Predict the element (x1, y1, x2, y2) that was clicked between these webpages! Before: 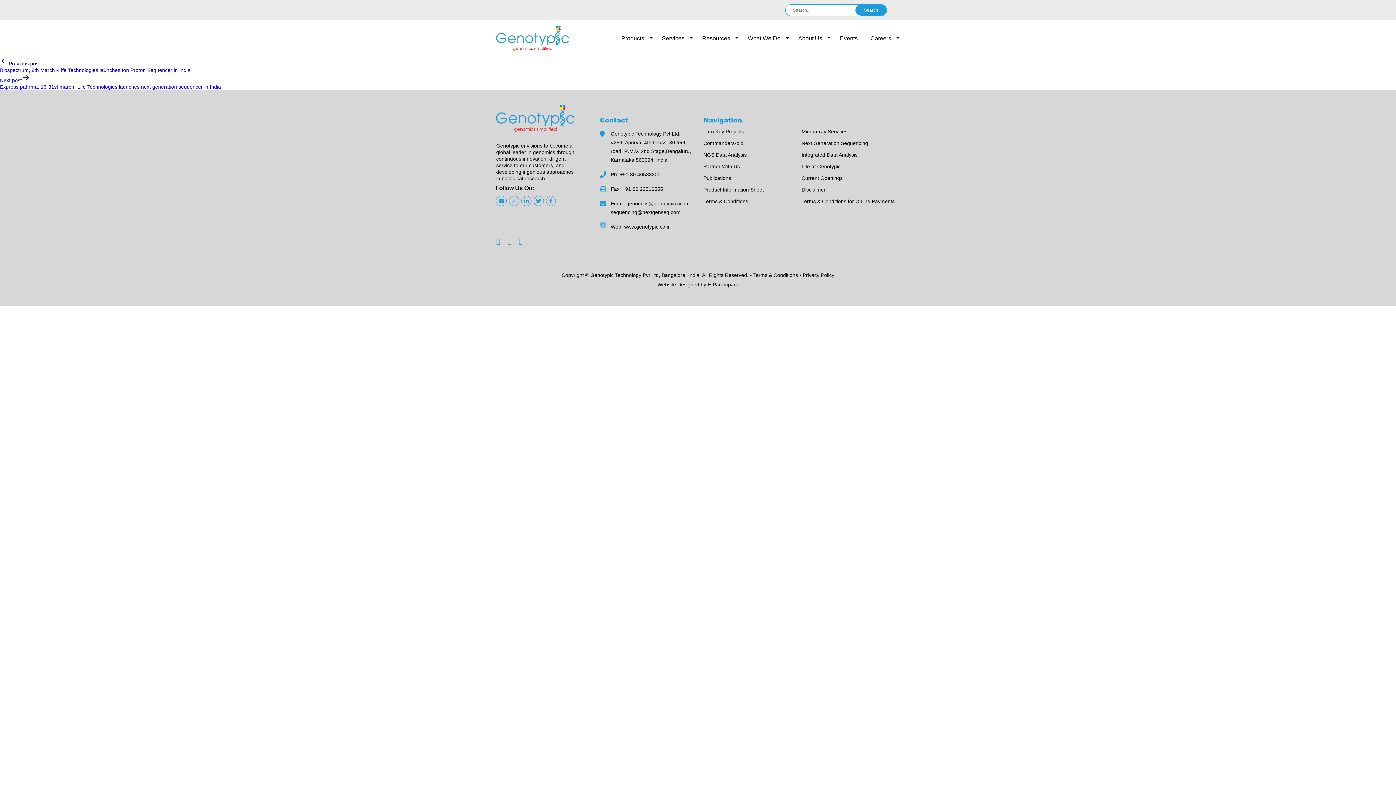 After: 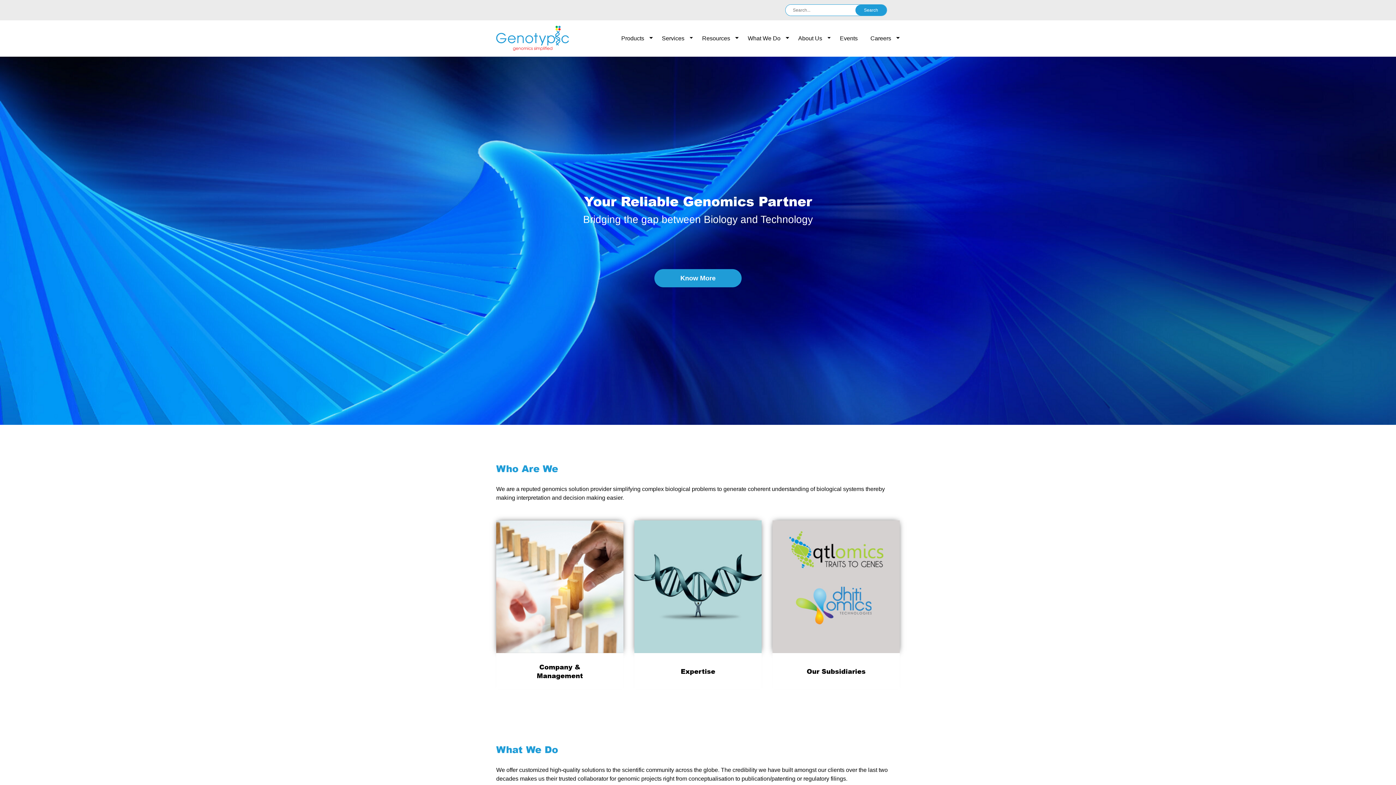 Action: bbox: (496, 104, 574, 131)